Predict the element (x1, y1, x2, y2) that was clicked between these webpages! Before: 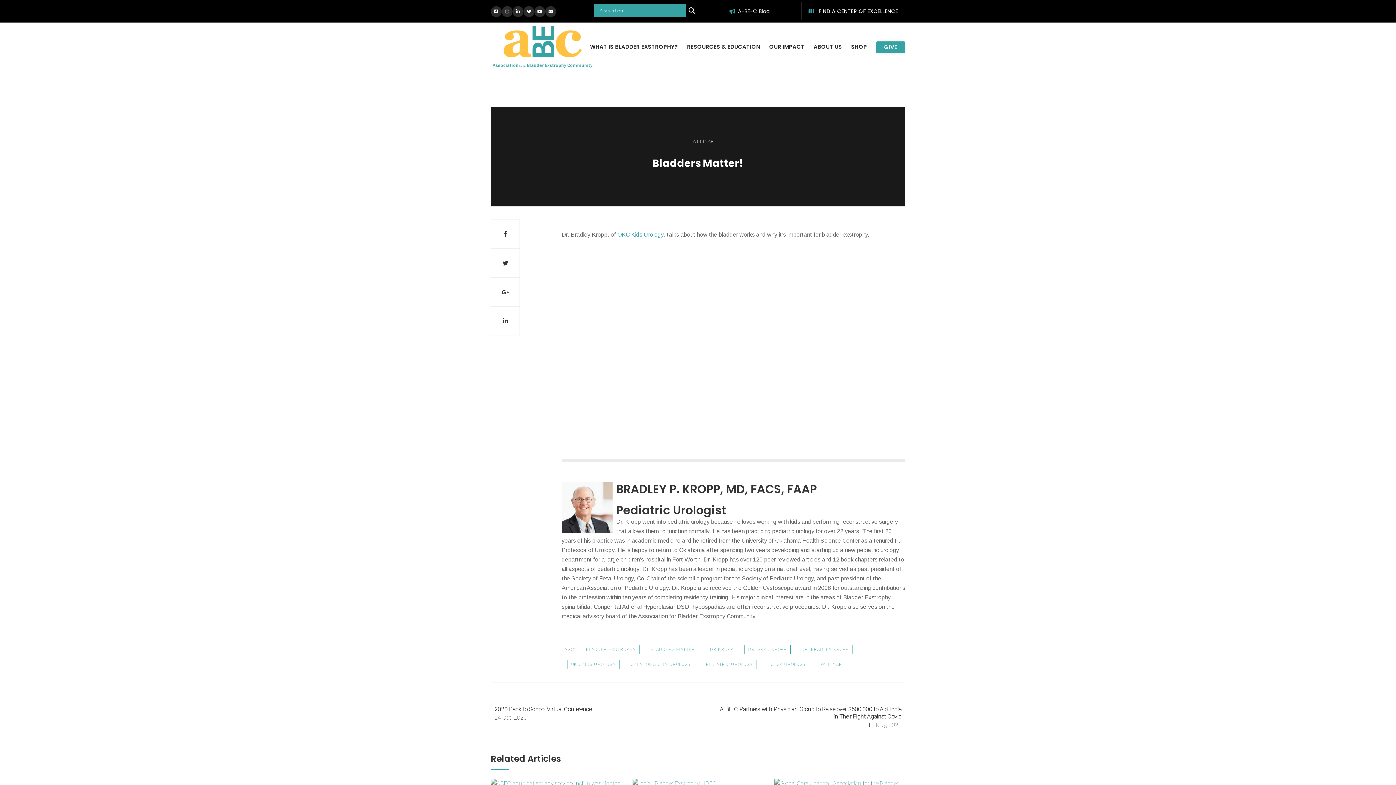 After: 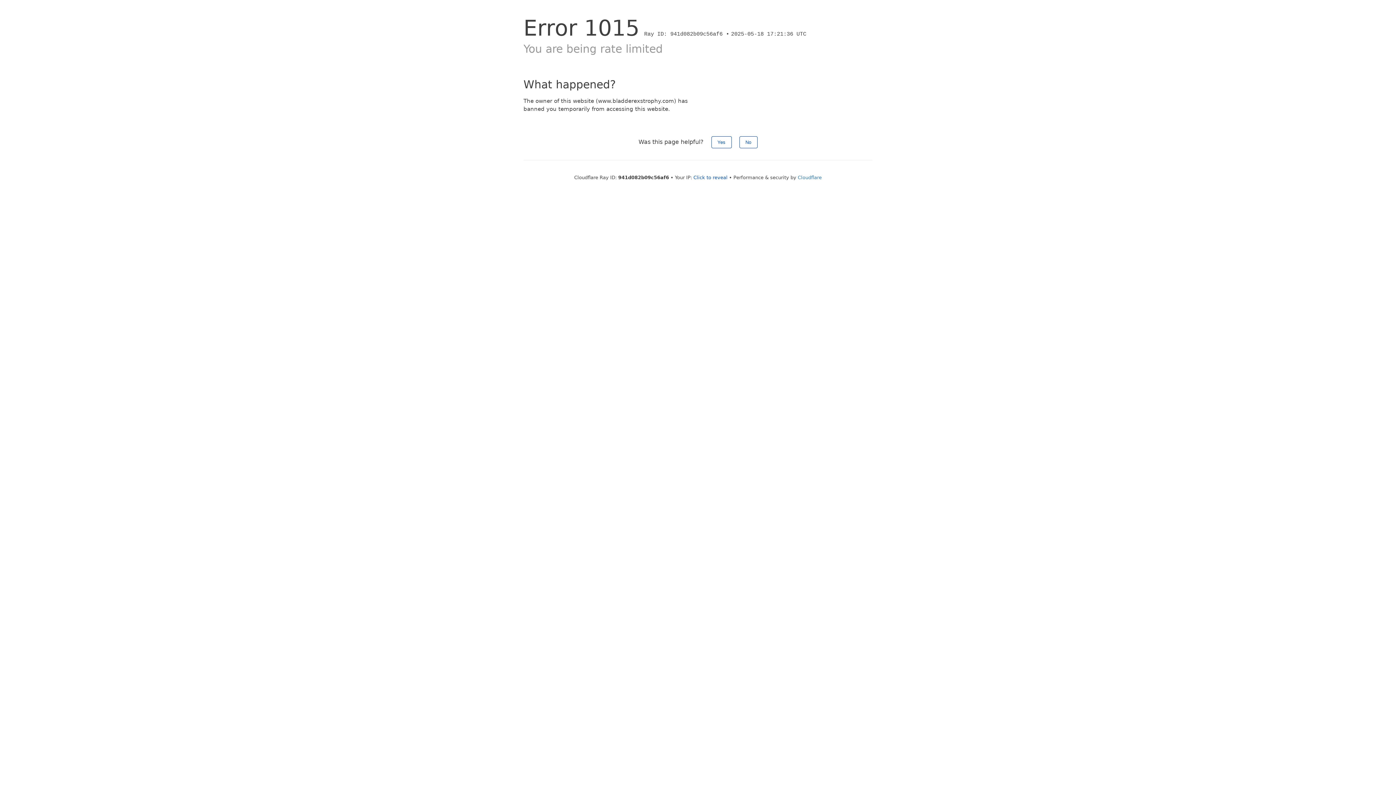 Action: bbox: (817, 659, 846, 669) label: WEBINAR